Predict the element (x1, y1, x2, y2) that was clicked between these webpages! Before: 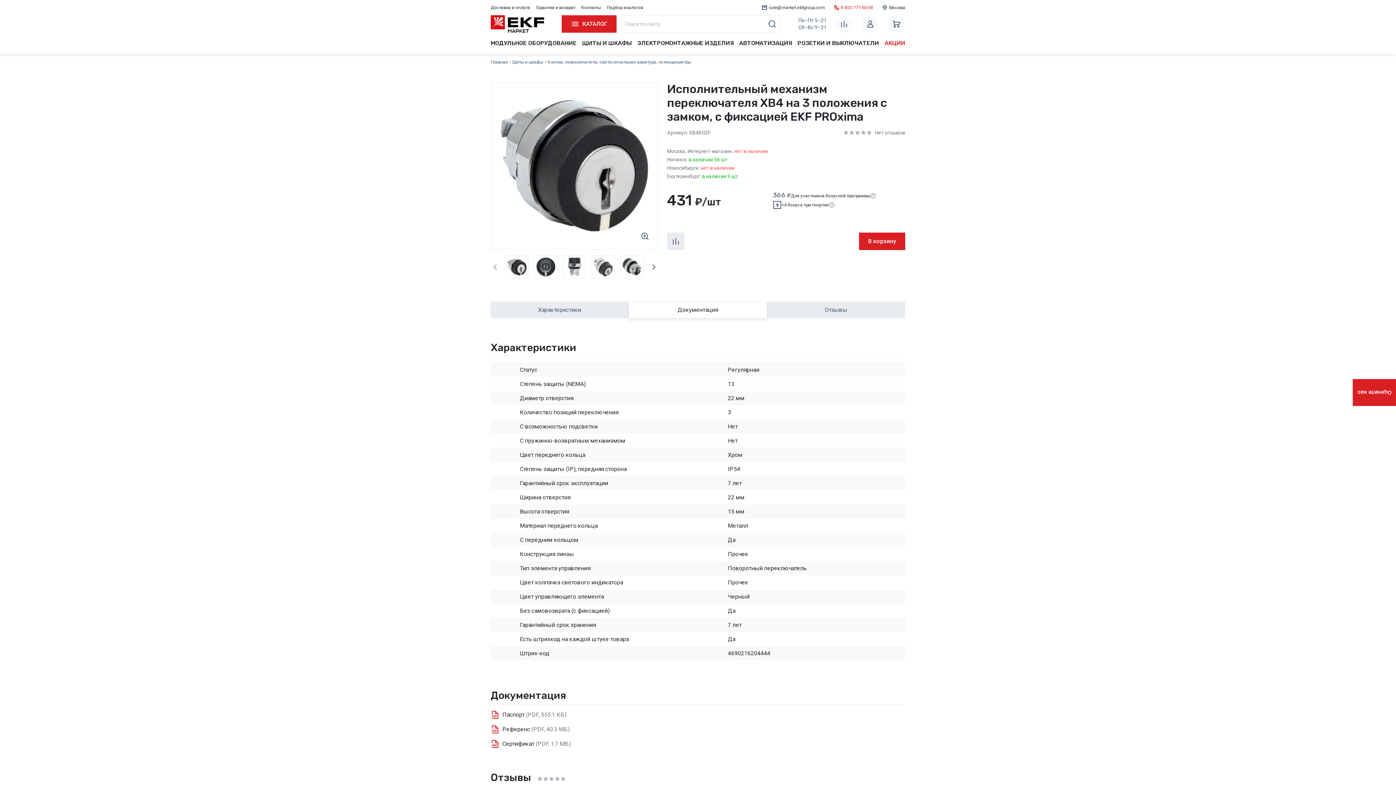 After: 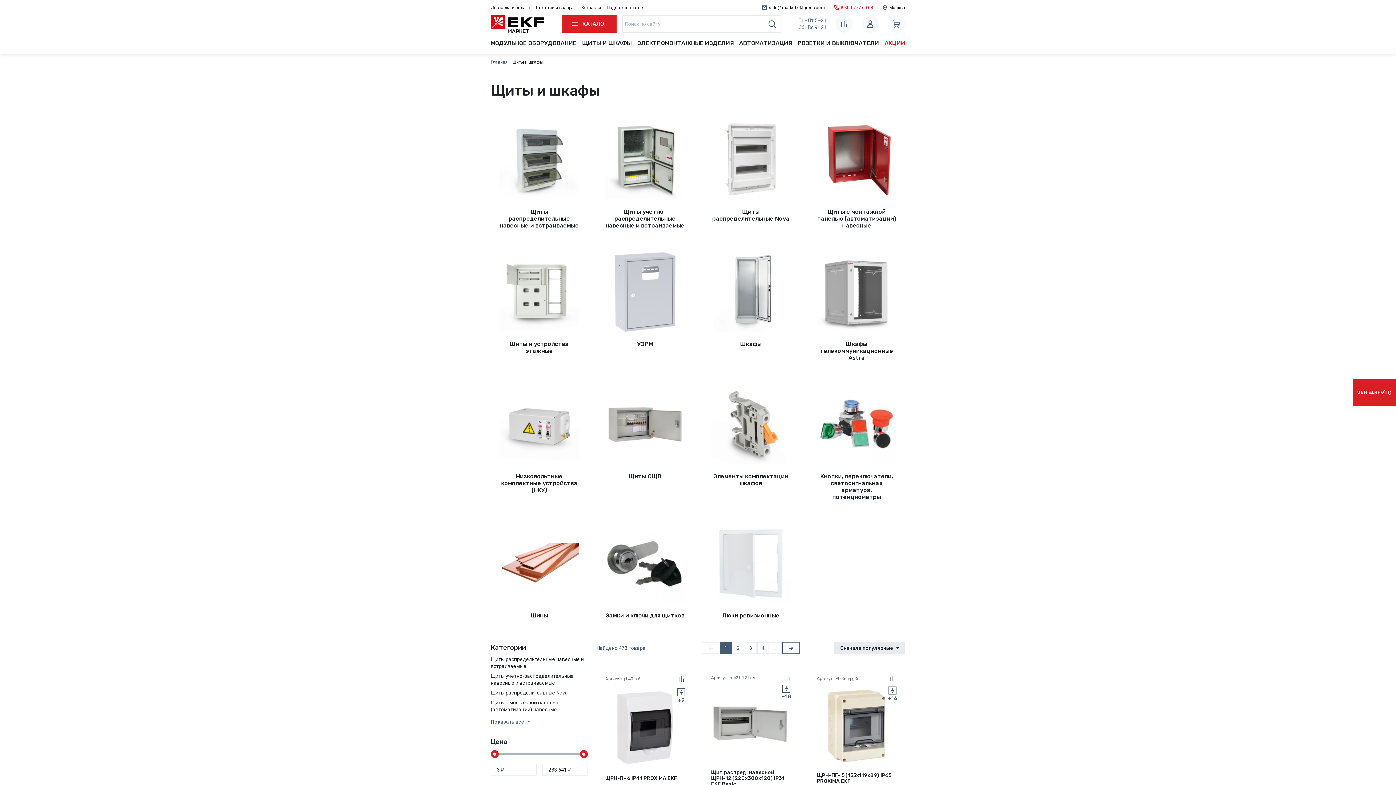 Action: label: Щиты и шкафы bbox: (512, 59, 543, 64)